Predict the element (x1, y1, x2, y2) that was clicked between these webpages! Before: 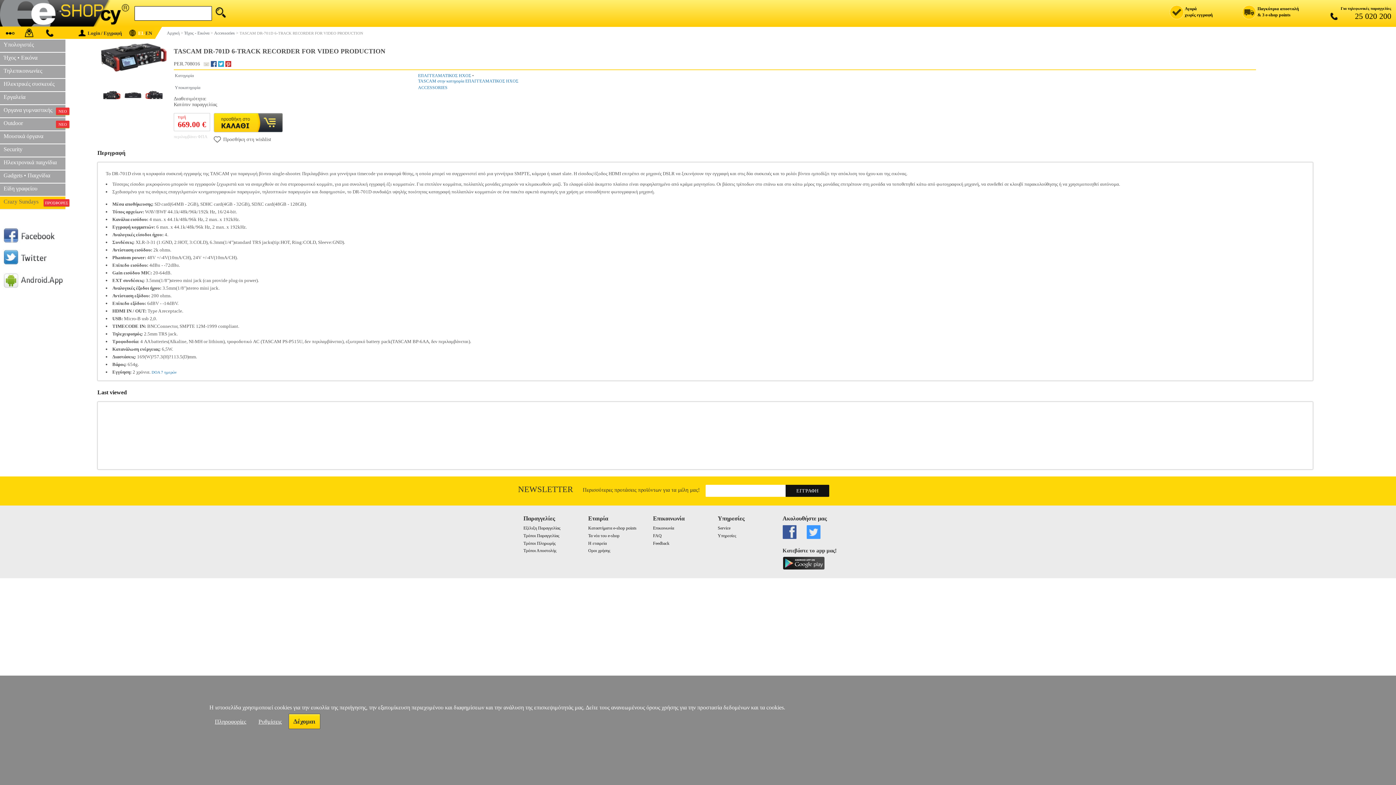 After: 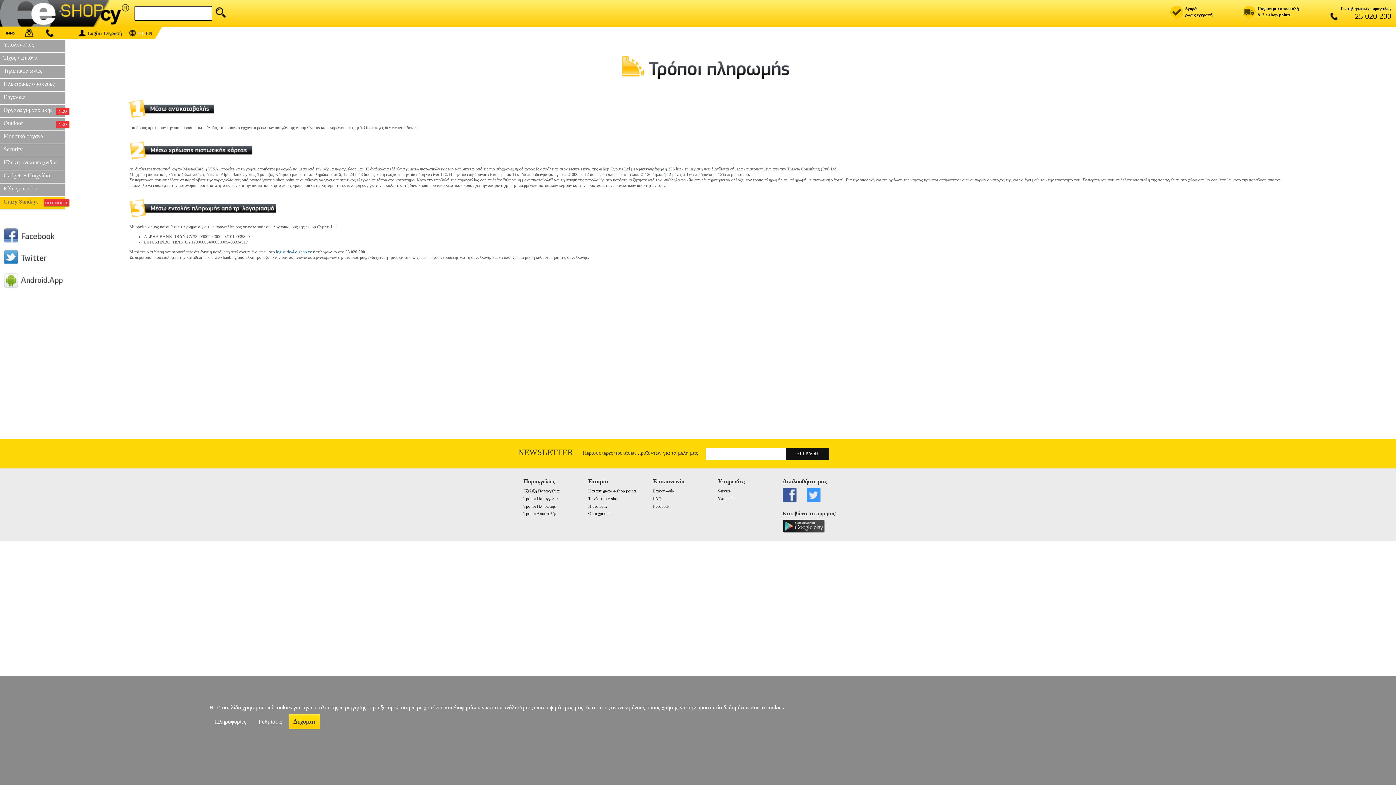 Action: label: Τρόποι Πληρωμής bbox: (523, 540, 555, 546)